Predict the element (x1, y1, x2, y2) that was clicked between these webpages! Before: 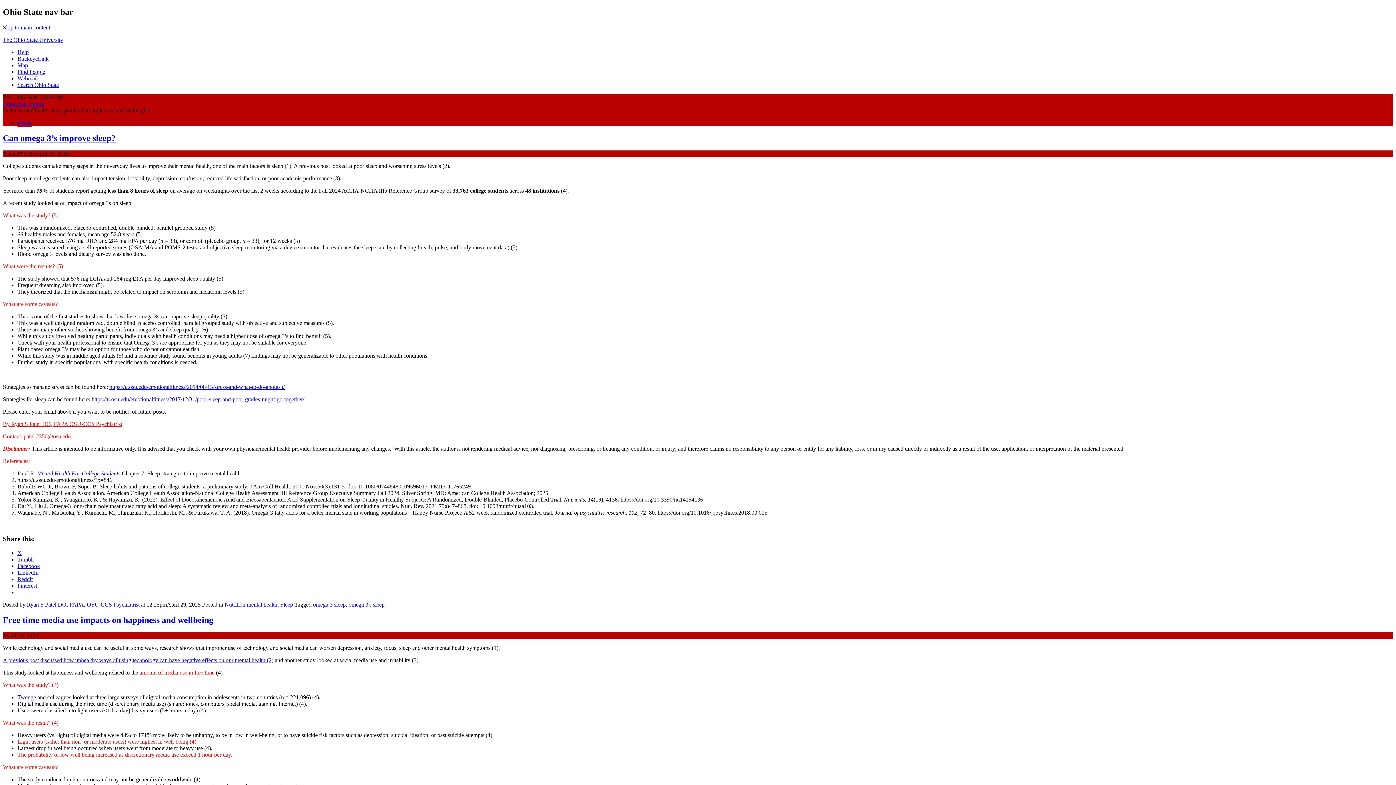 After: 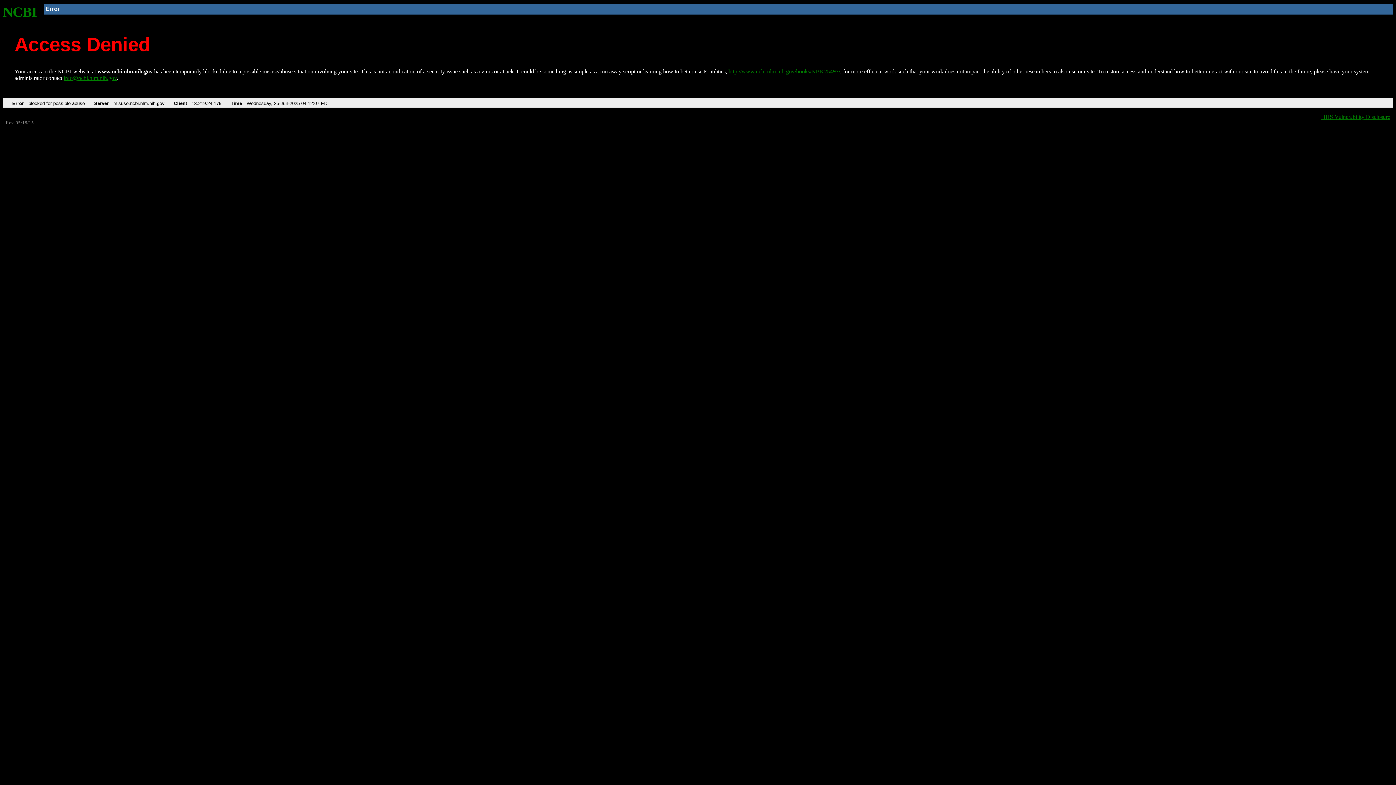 Action: label: Twenge bbox: (17, 694, 36, 700)